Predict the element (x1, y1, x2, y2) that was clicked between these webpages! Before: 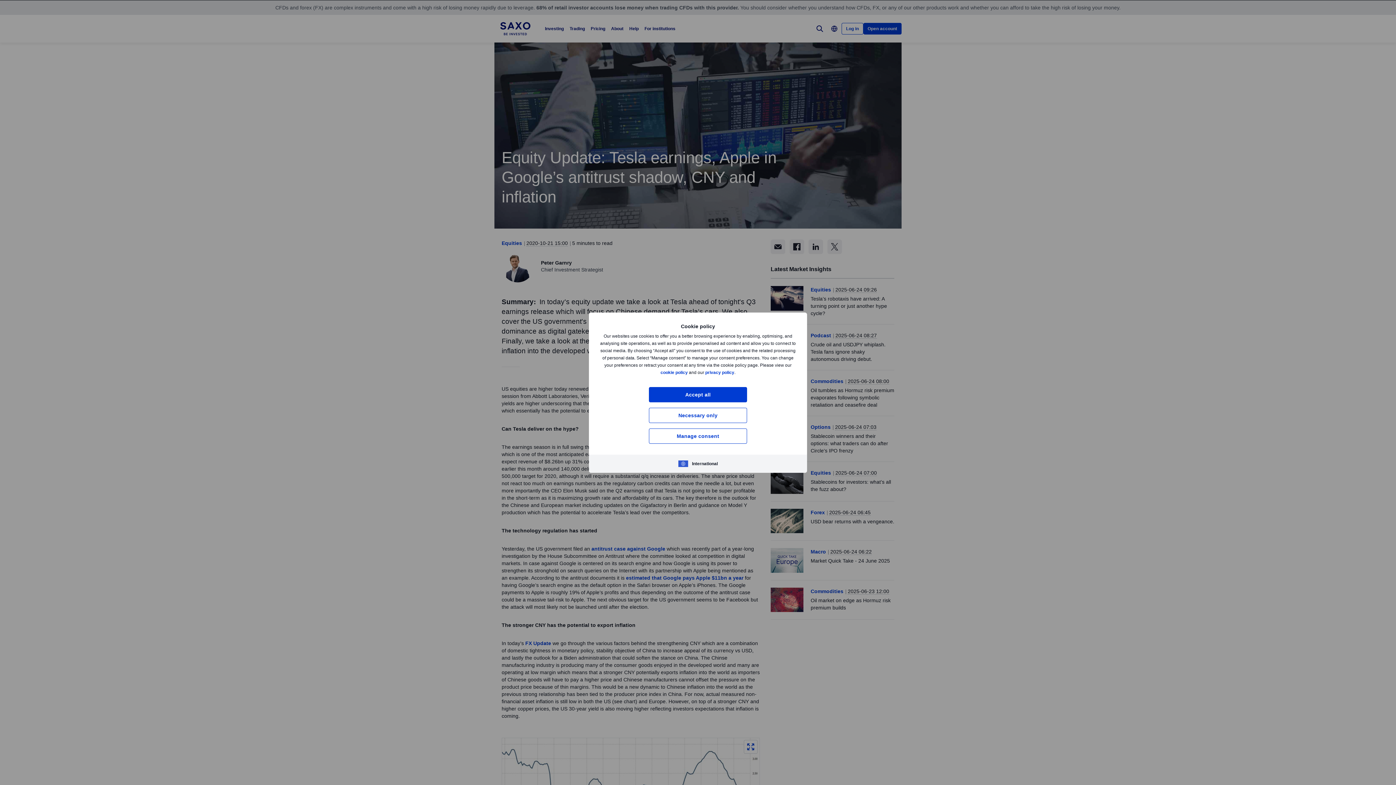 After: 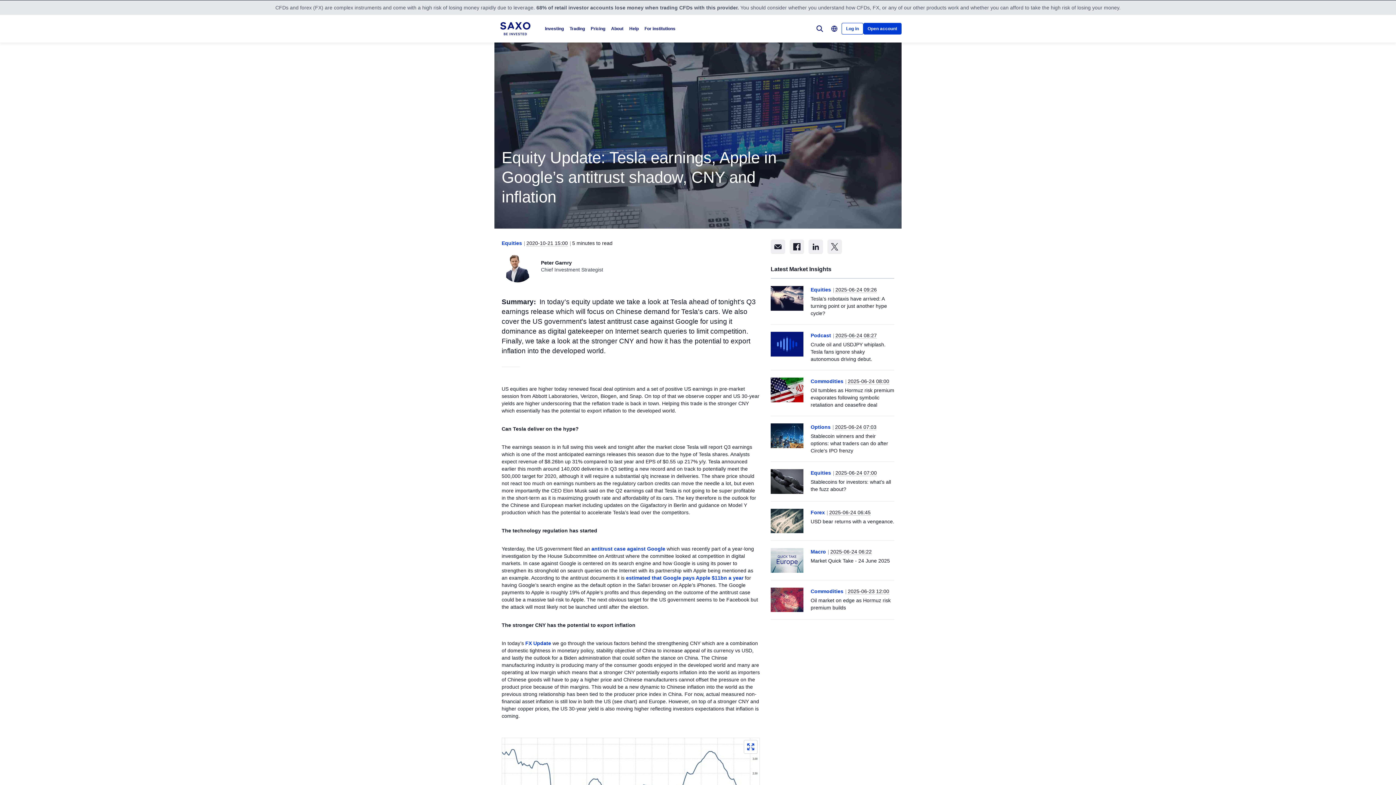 Action: bbox: (649, 407, 747, 423) label: Necessary only